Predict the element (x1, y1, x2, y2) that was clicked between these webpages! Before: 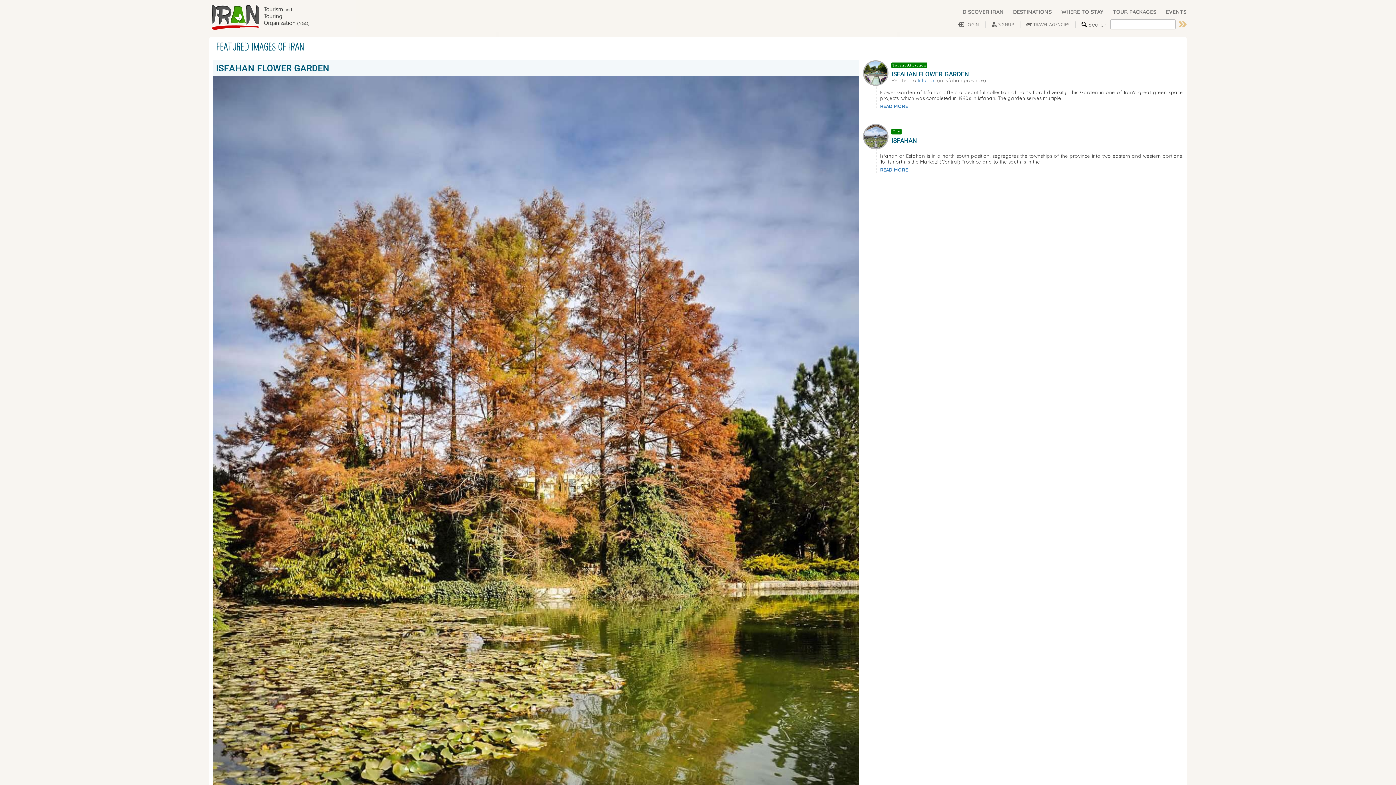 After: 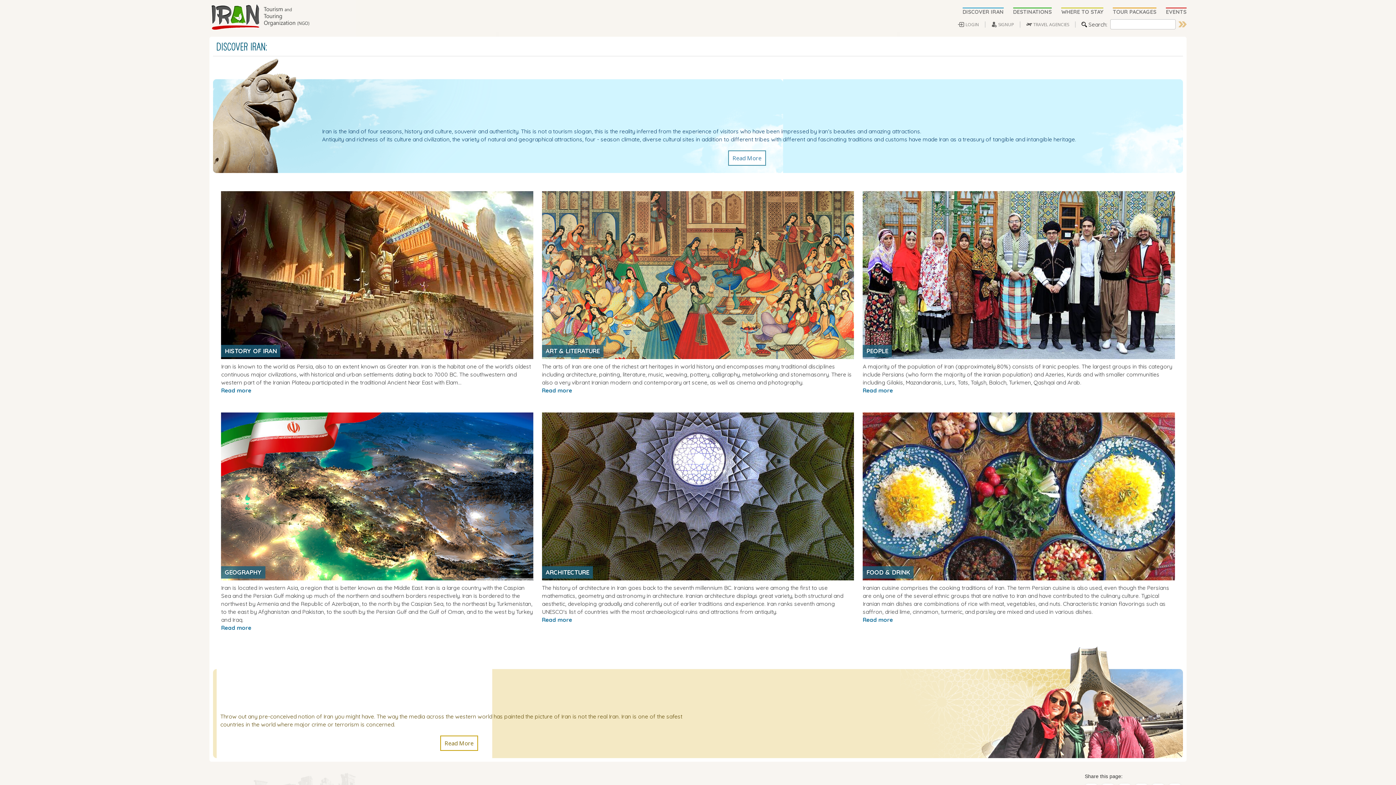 Action: bbox: (962, 8, 1013, 15) label: DISCOVER IRAN